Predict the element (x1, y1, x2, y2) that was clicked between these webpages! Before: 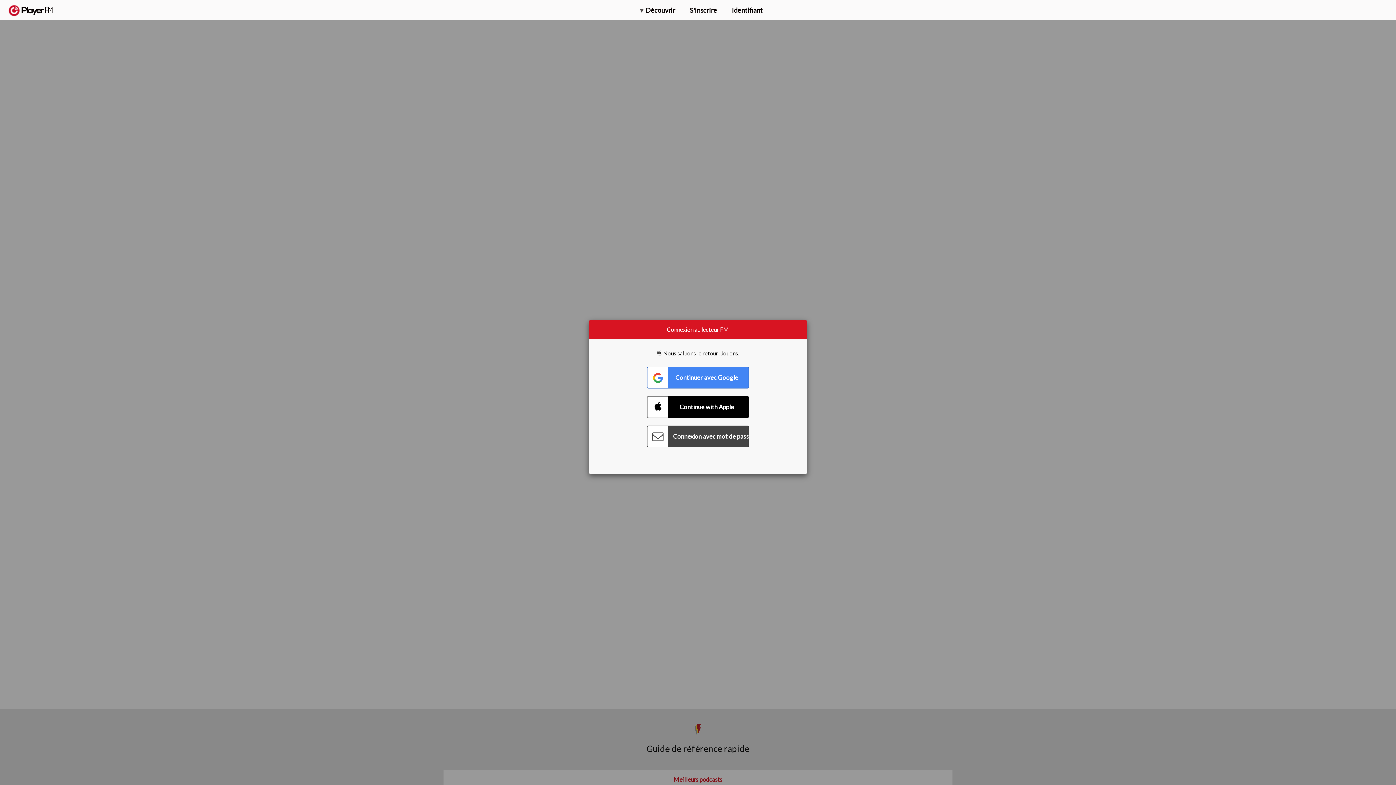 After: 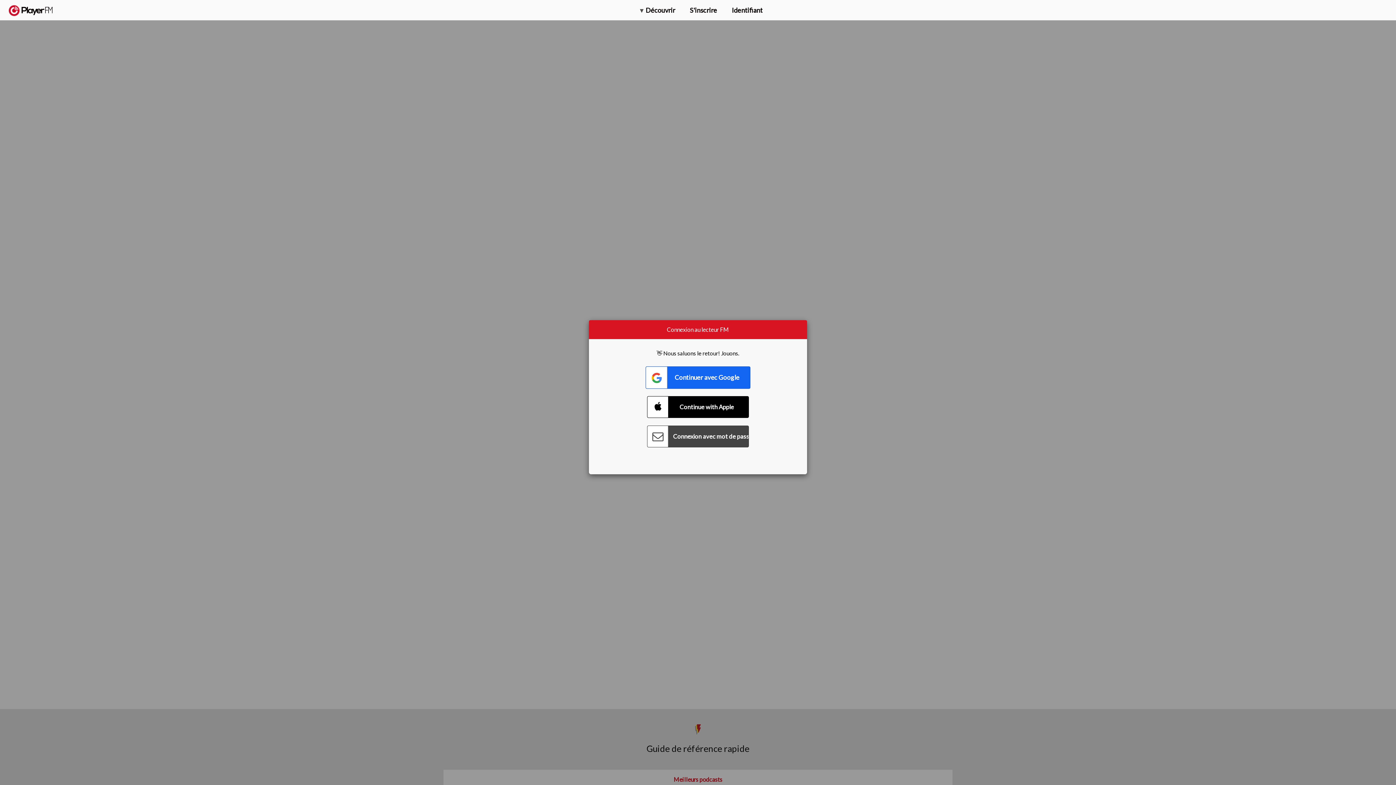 Action: bbox: (647, 366, 749, 388) label: Connect with Google